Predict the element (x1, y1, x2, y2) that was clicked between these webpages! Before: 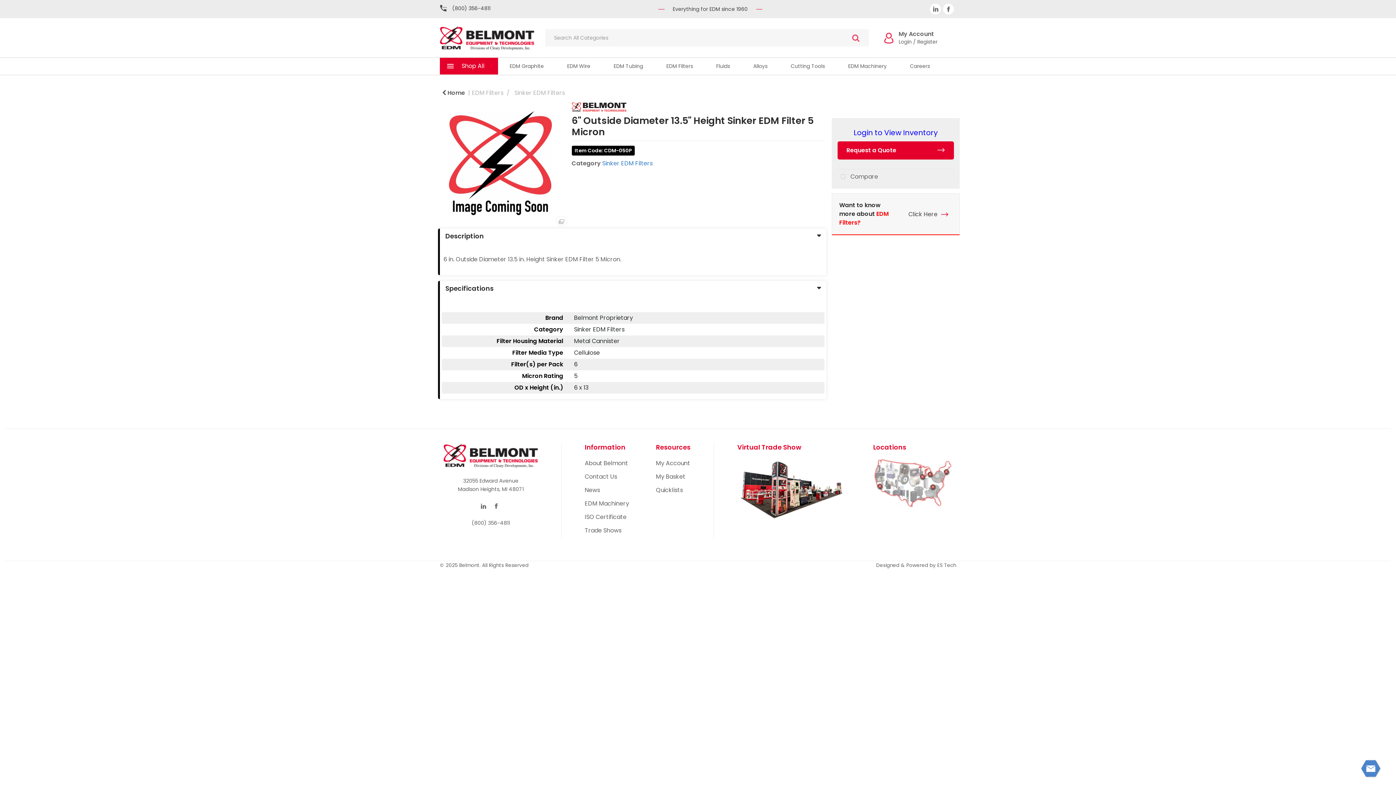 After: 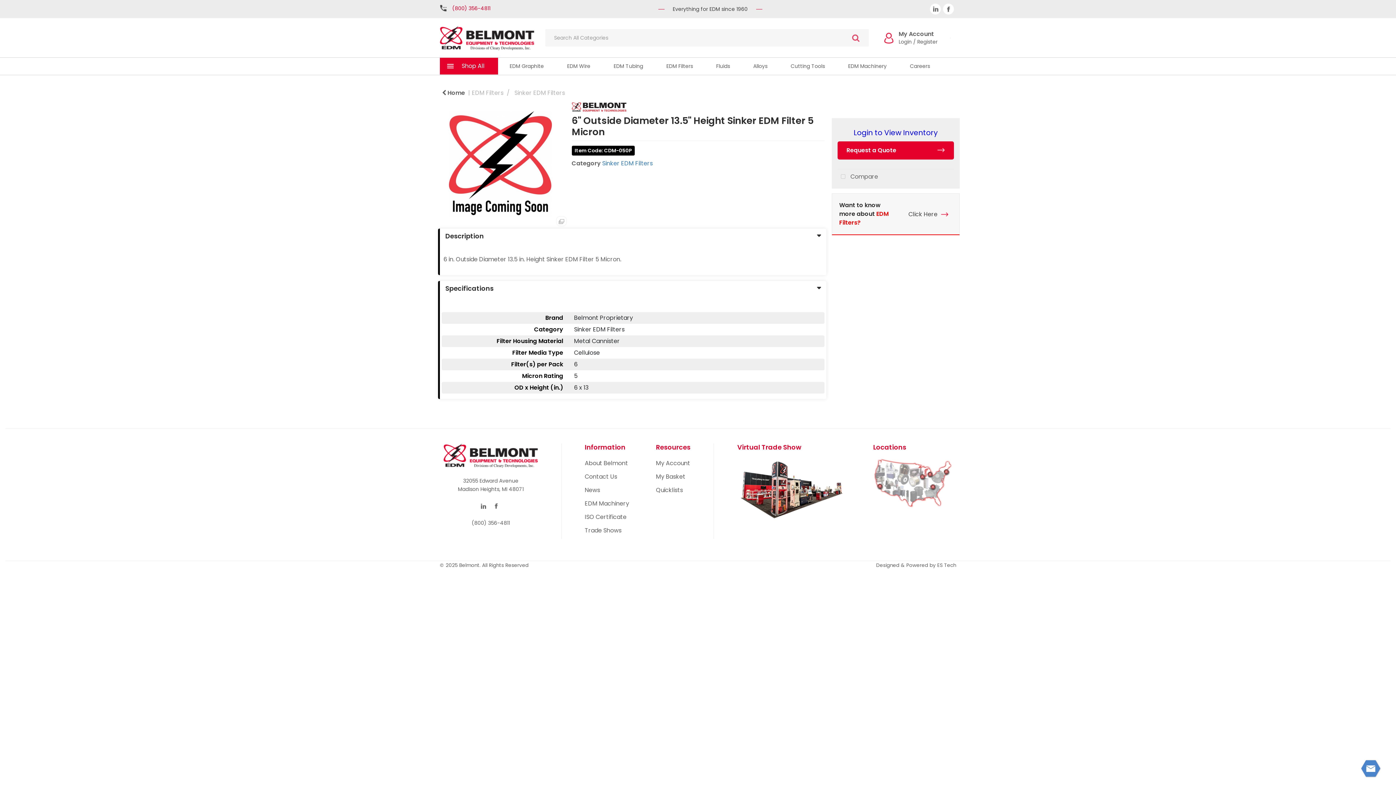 Action: bbox: (440, 4, 490, 13) label: (800) 356-4811